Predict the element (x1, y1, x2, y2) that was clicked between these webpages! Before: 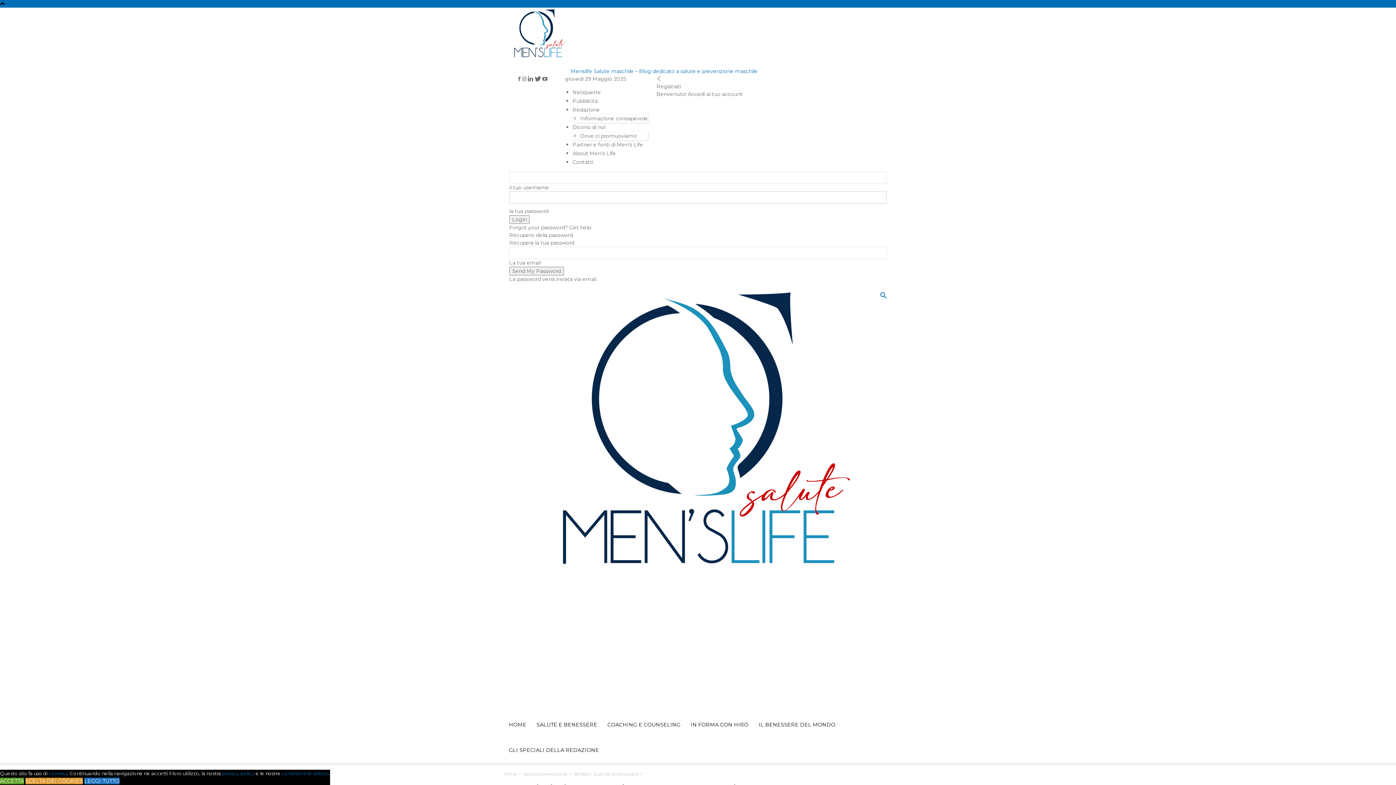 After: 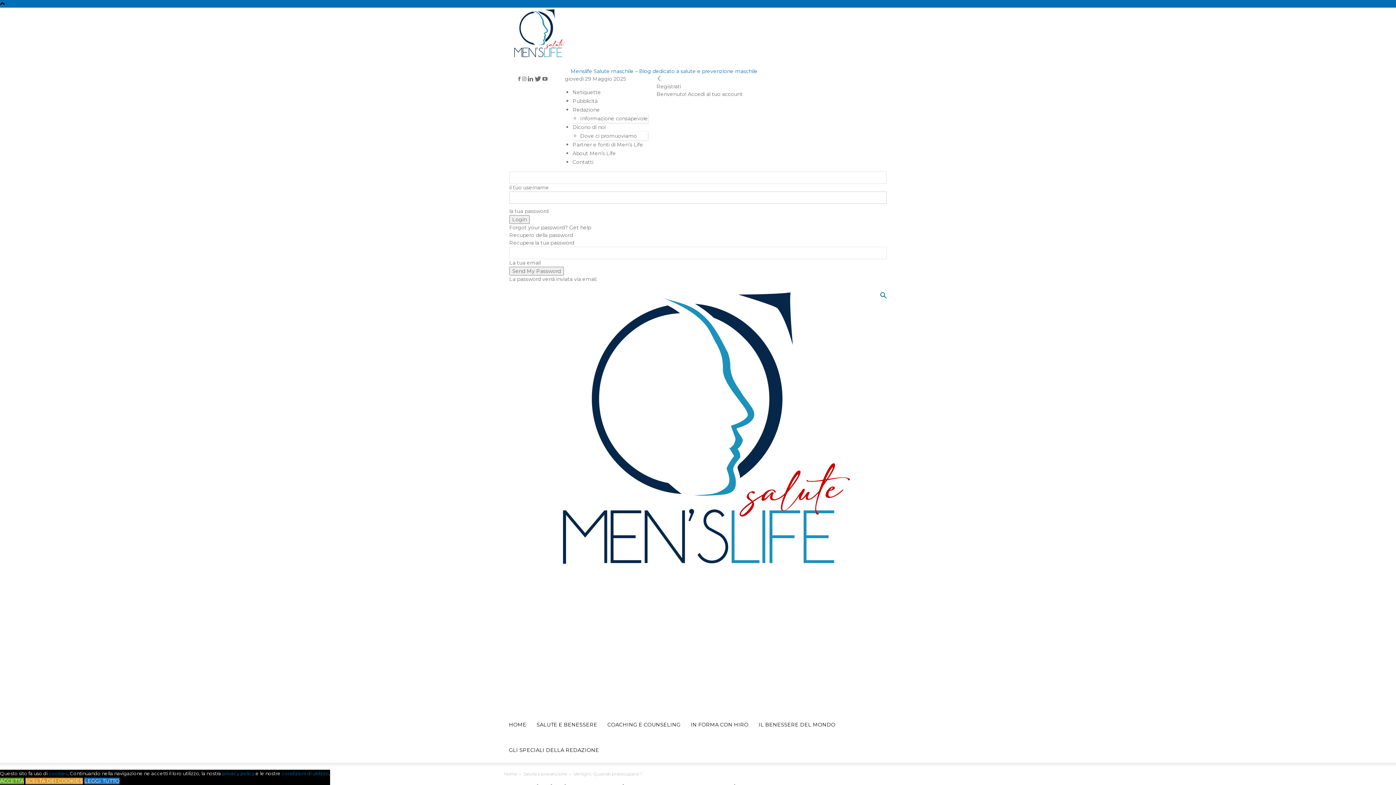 Action: label: cookies bbox: (48, 770, 67, 776)